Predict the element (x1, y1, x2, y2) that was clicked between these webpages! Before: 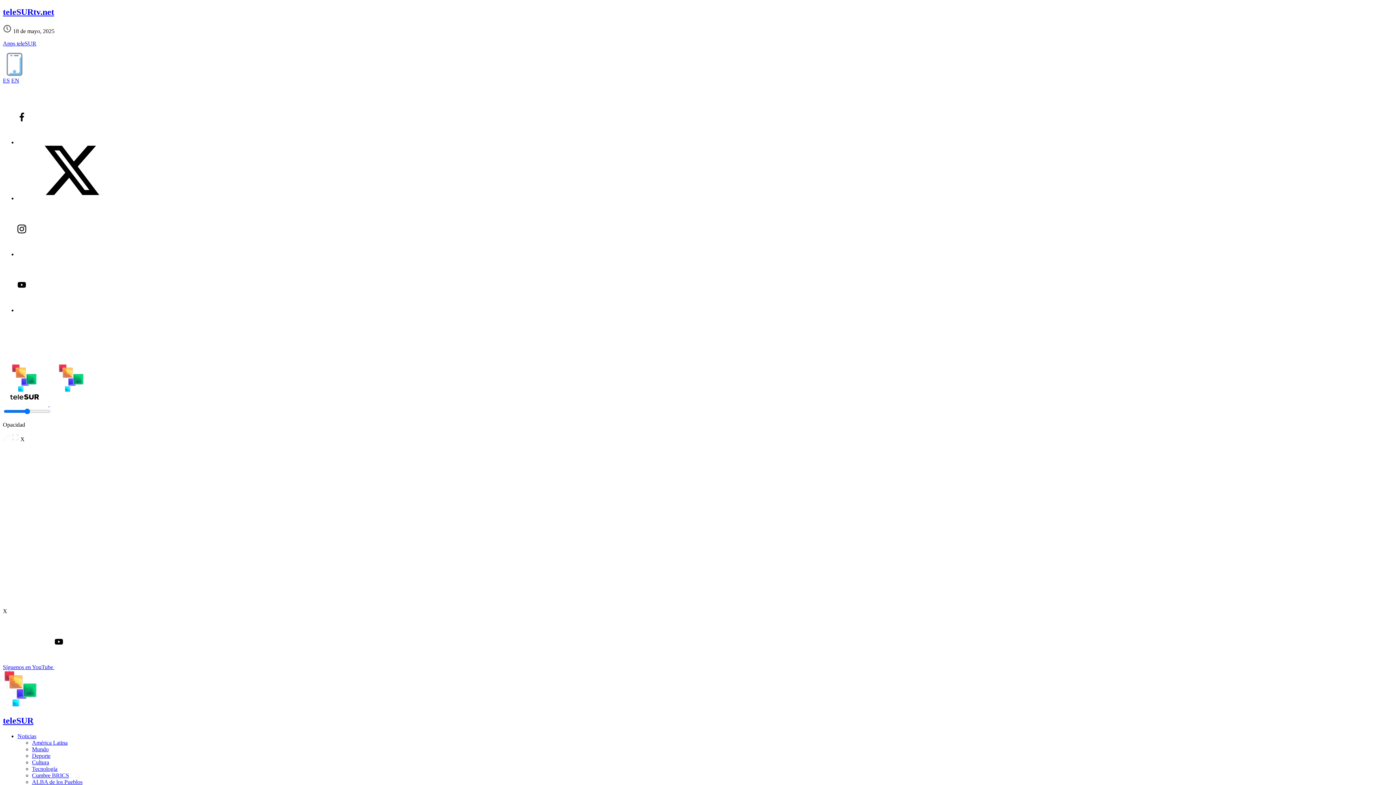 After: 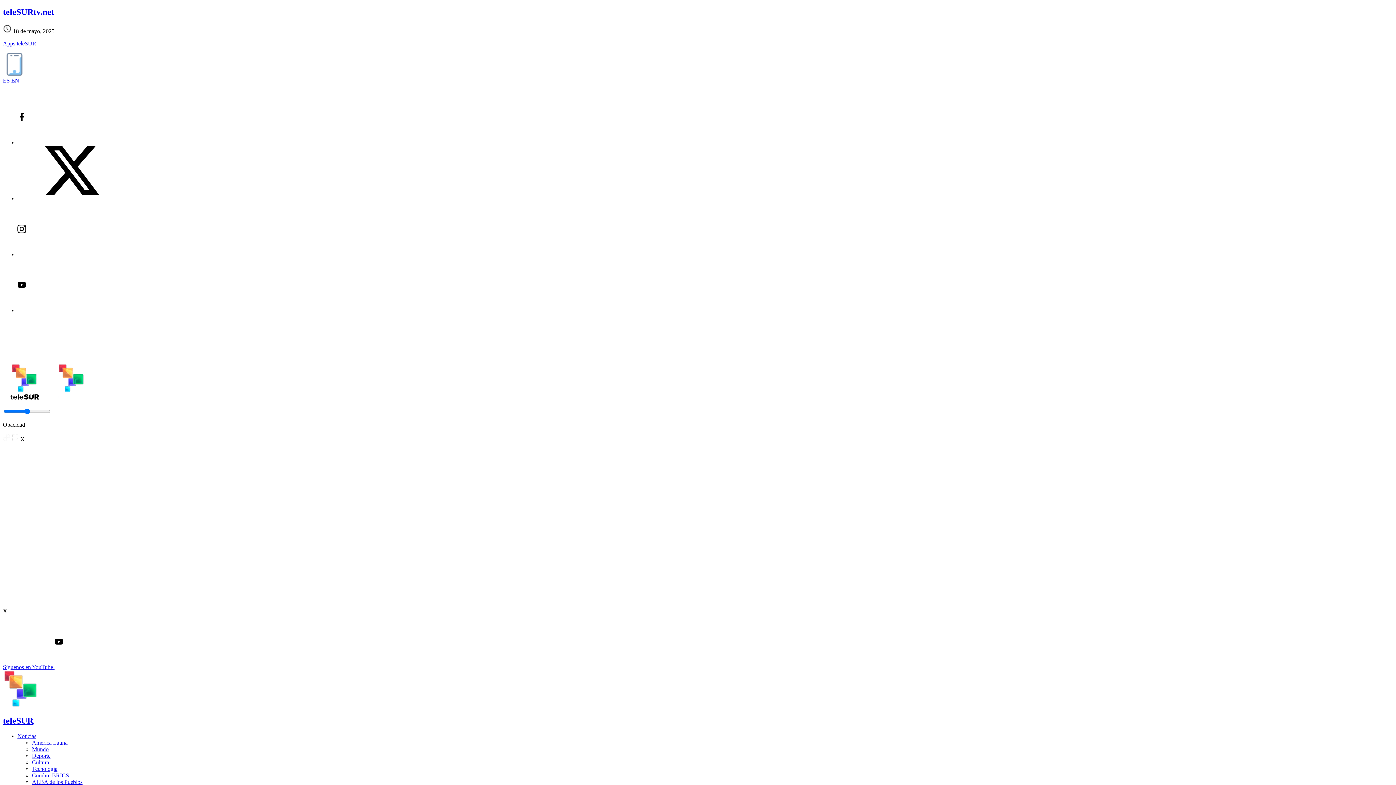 Action: label: Tecnología bbox: (32, 766, 57, 772)